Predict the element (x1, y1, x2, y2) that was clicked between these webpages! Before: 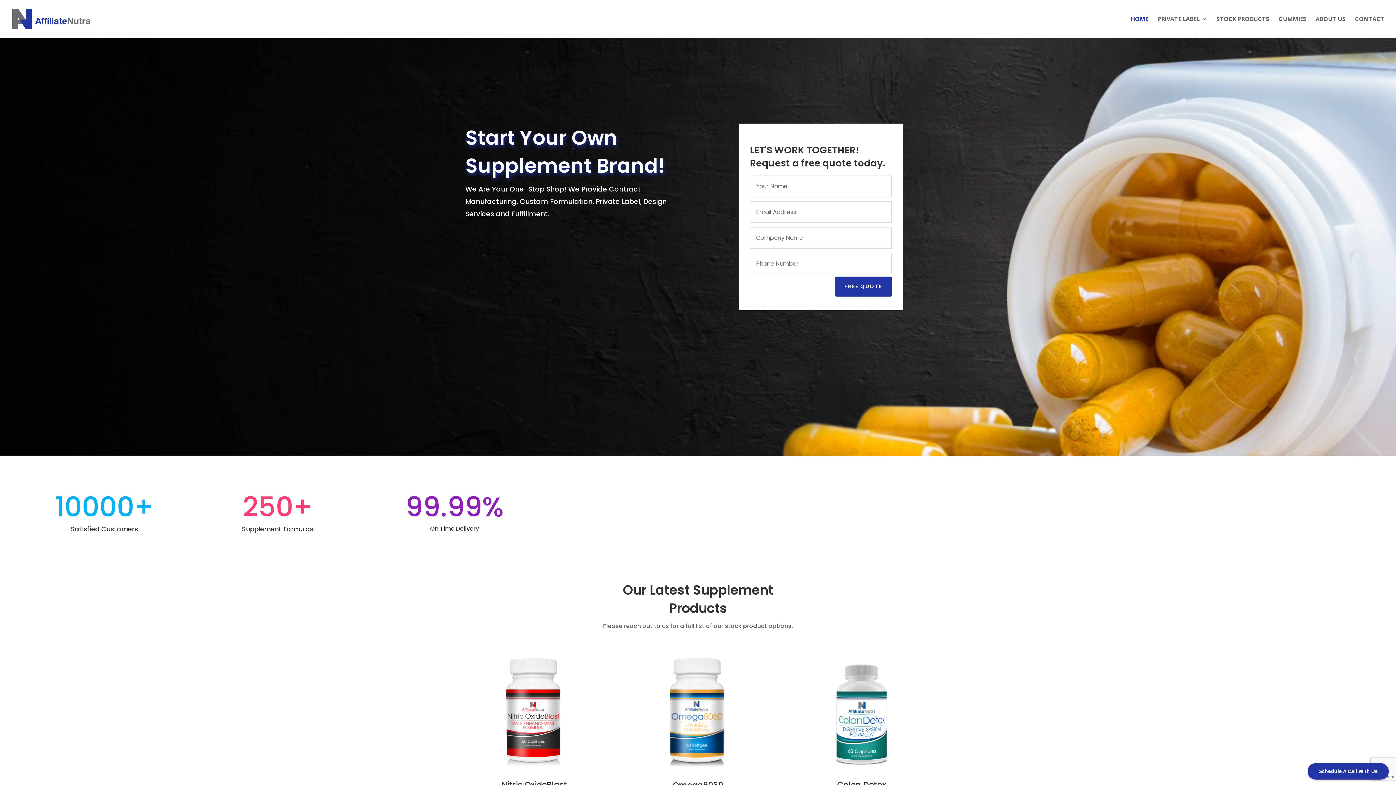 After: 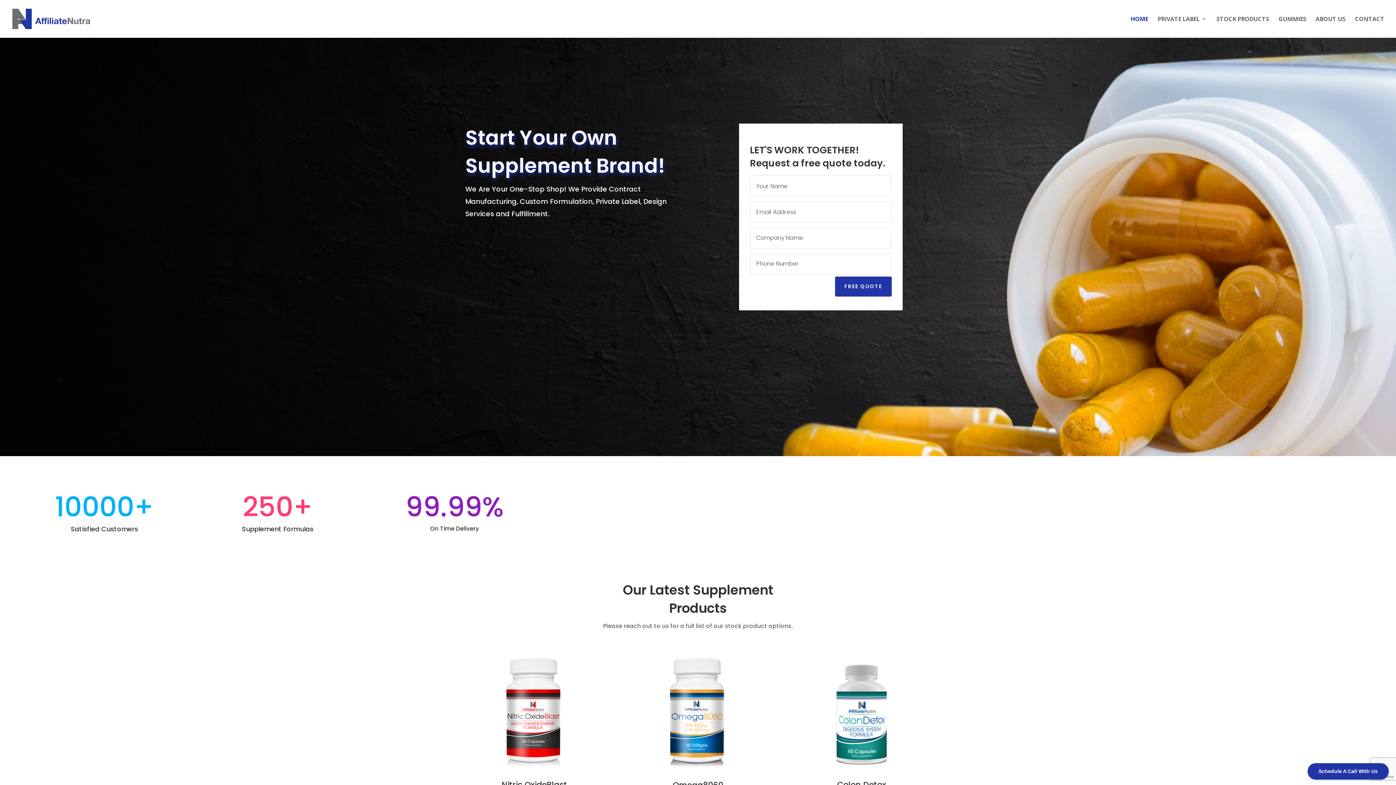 Action: label: HOME bbox: (1130, 16, 1148, 37)